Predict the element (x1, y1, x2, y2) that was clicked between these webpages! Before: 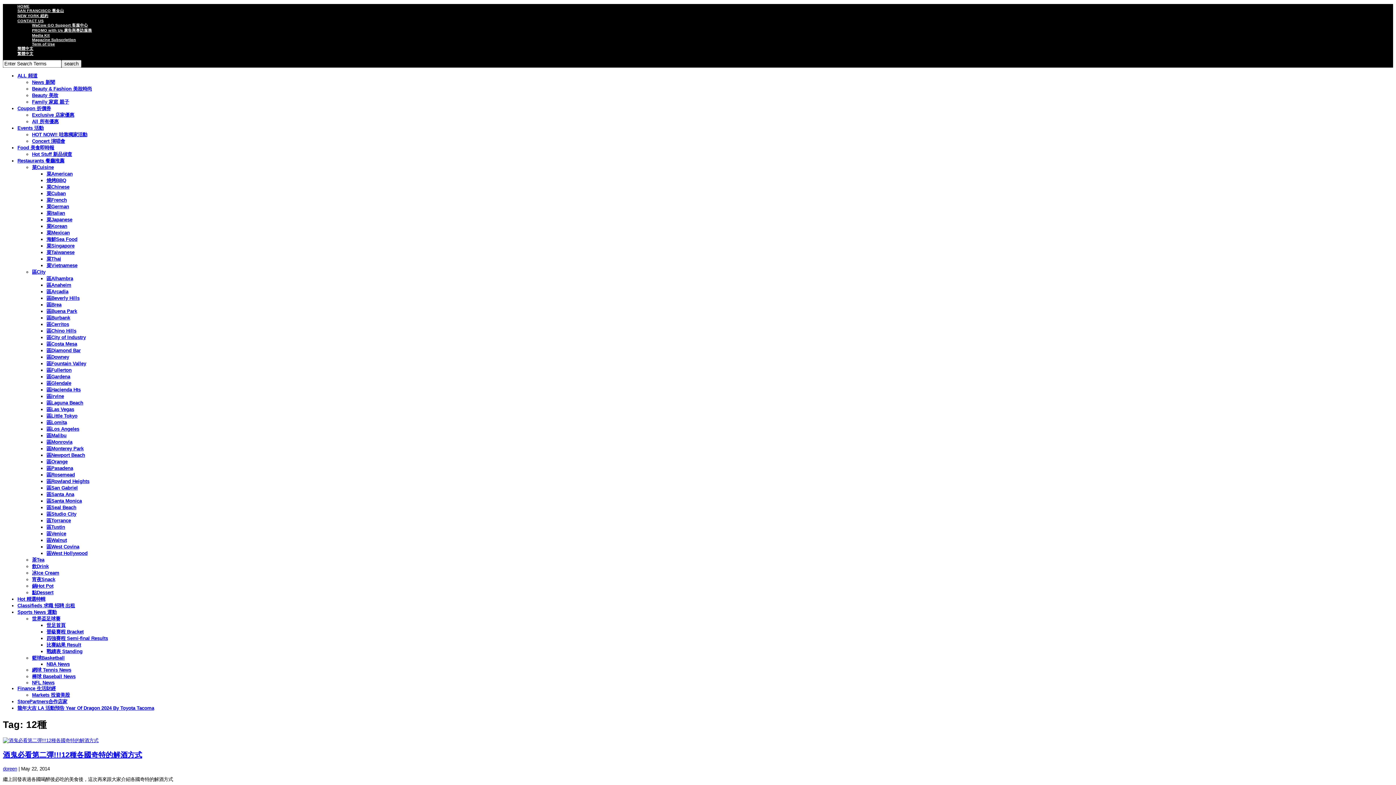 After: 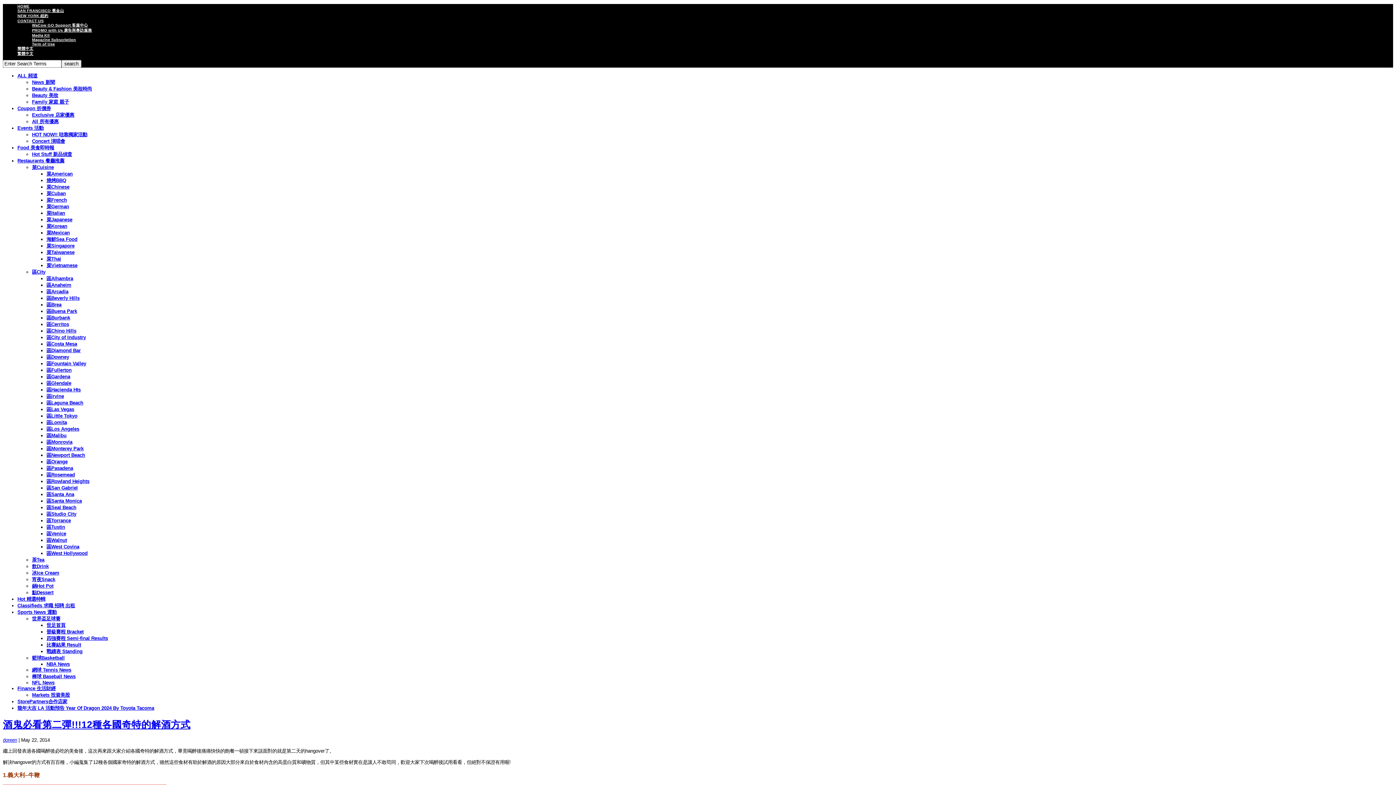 Action: label: 酒鬼必看第二彈!!!12種各國奇特的解酒方式 bbox: (2, 751, 142, 759)